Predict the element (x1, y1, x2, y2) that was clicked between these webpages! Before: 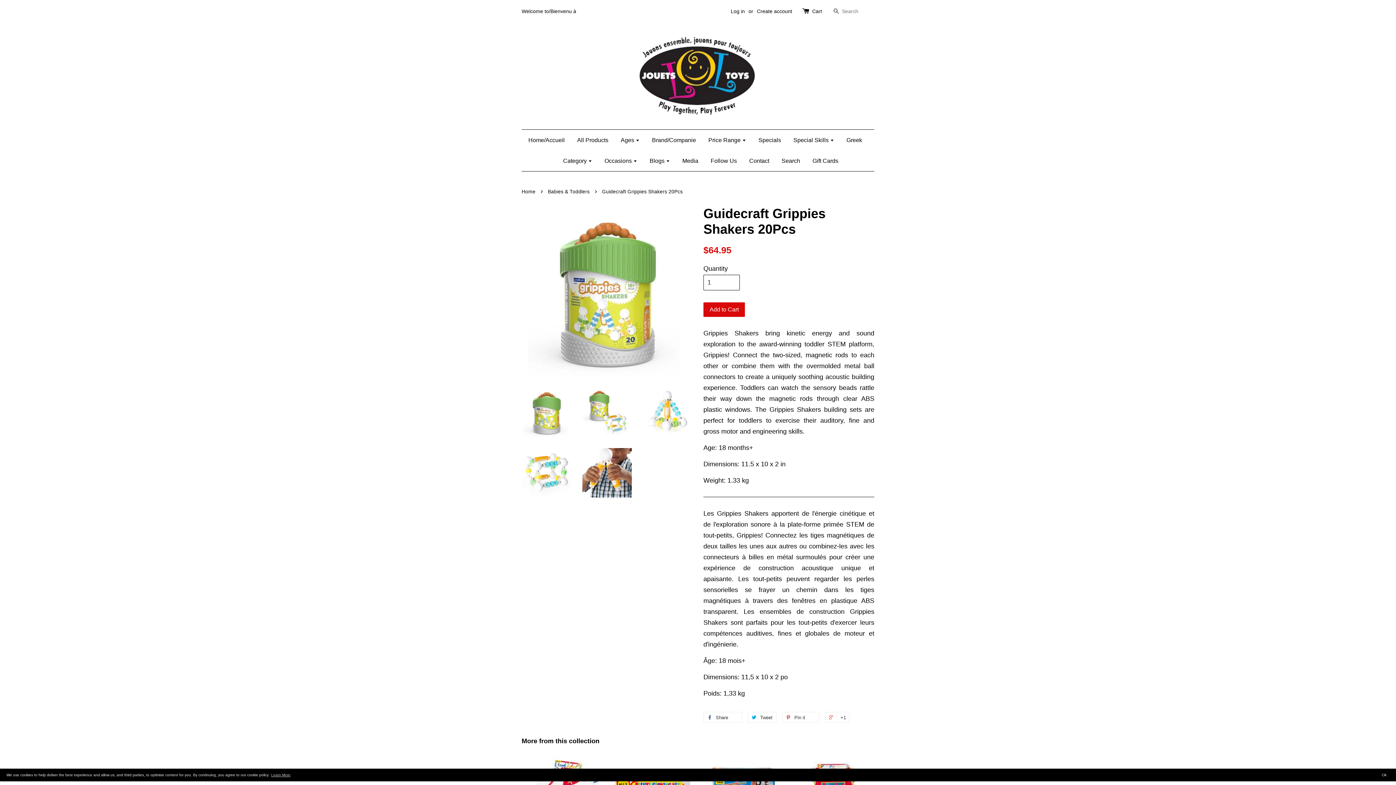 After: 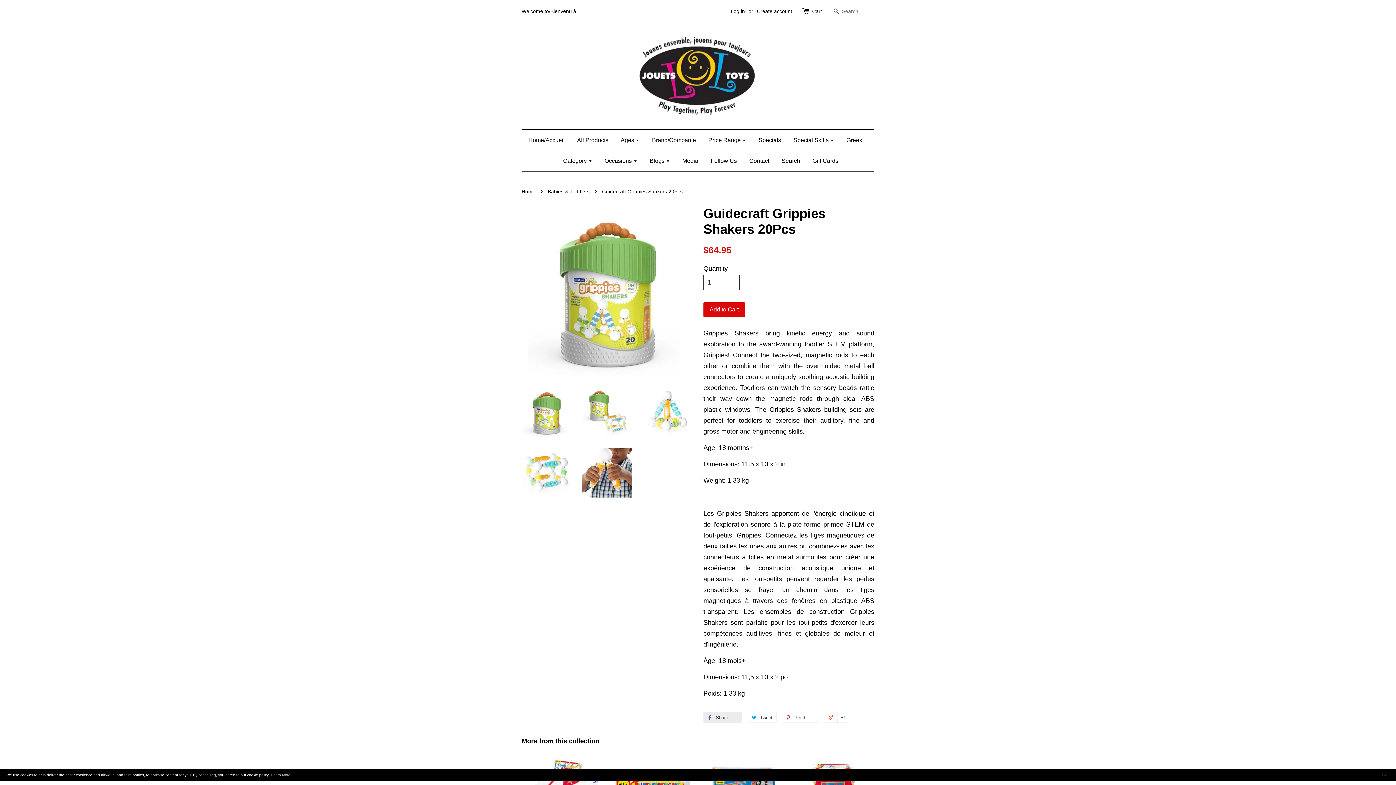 Action: label:  Share 0
Share on Facebook bbox: (703, 712, 742, 723)